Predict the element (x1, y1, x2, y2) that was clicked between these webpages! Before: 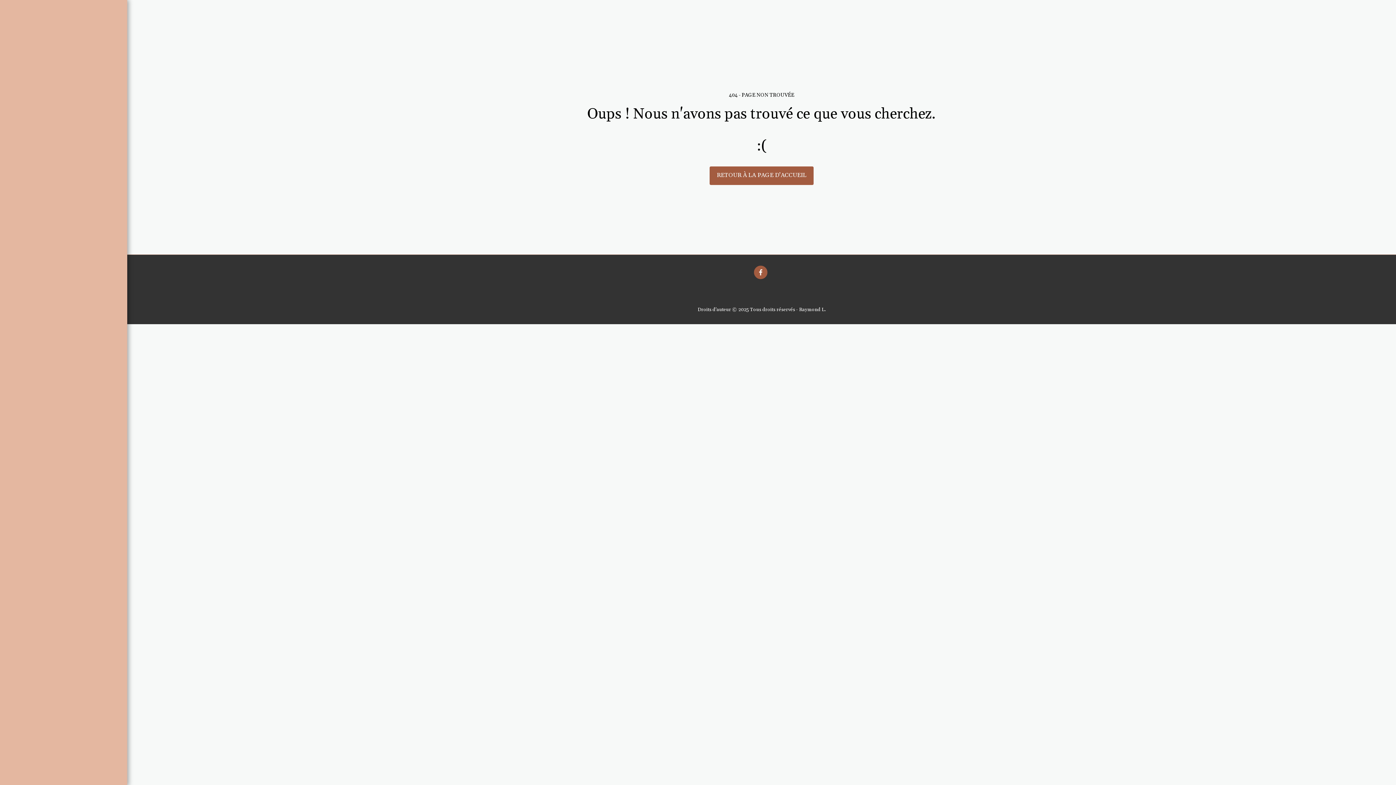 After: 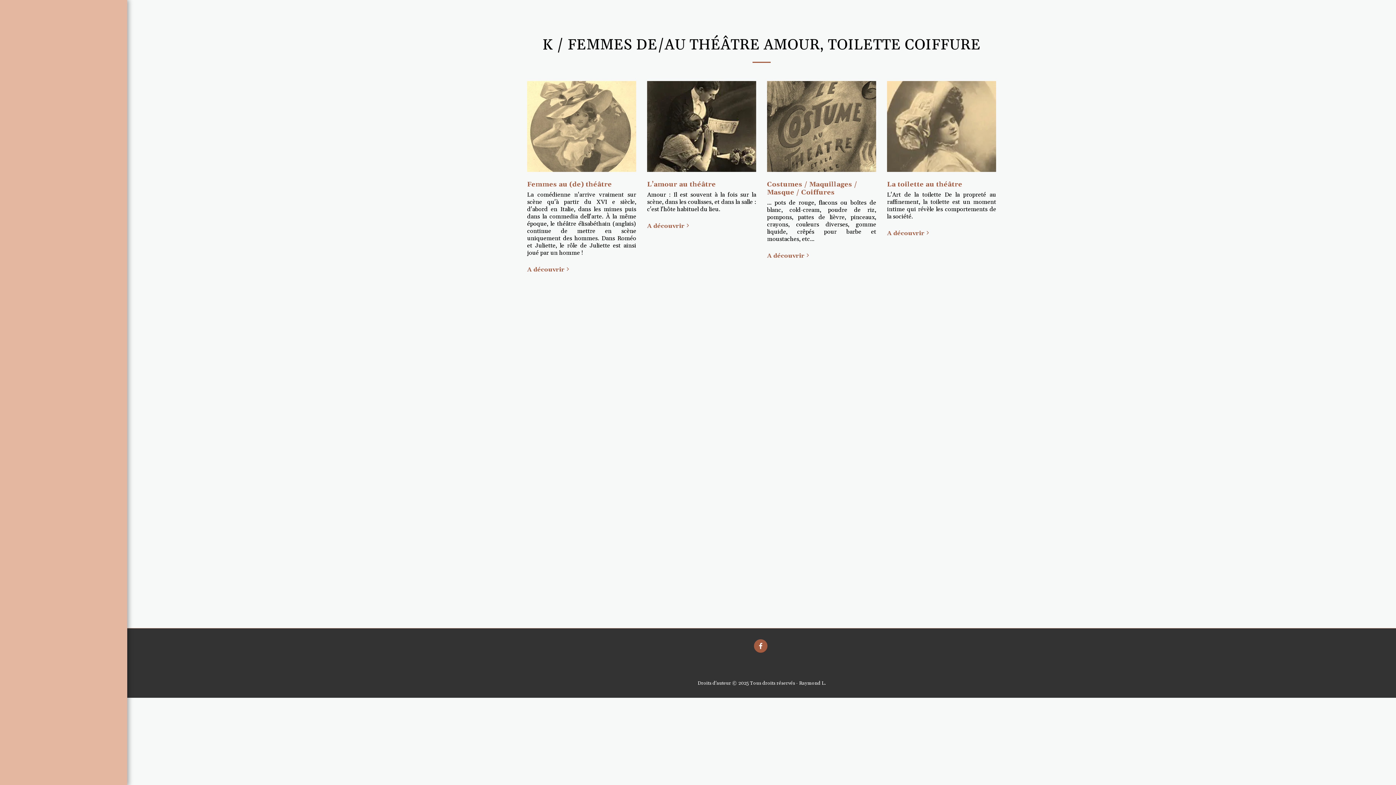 Action: label: K / Femmes De/Au Théâtre Amour, Toilette Coiffure bbox: (669, 292, 785, 299)